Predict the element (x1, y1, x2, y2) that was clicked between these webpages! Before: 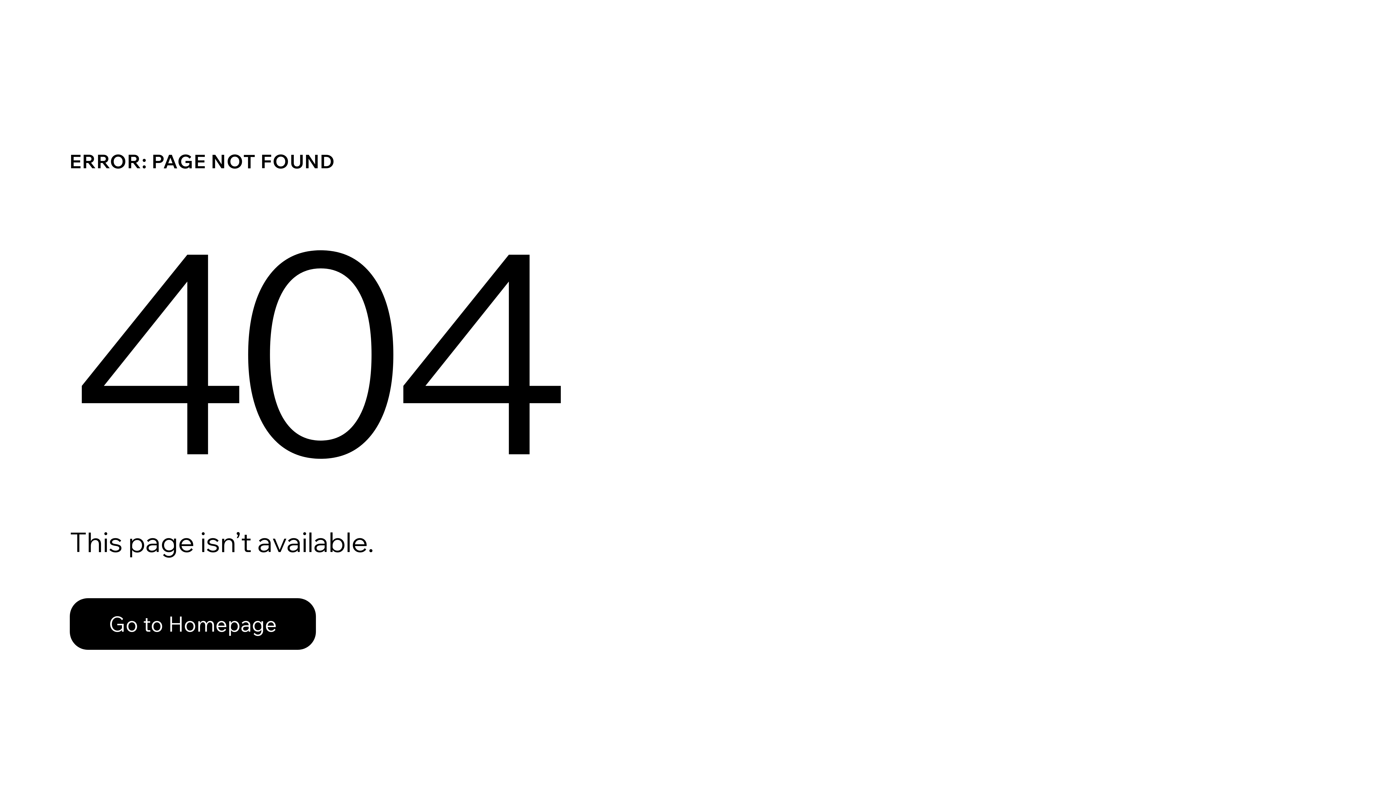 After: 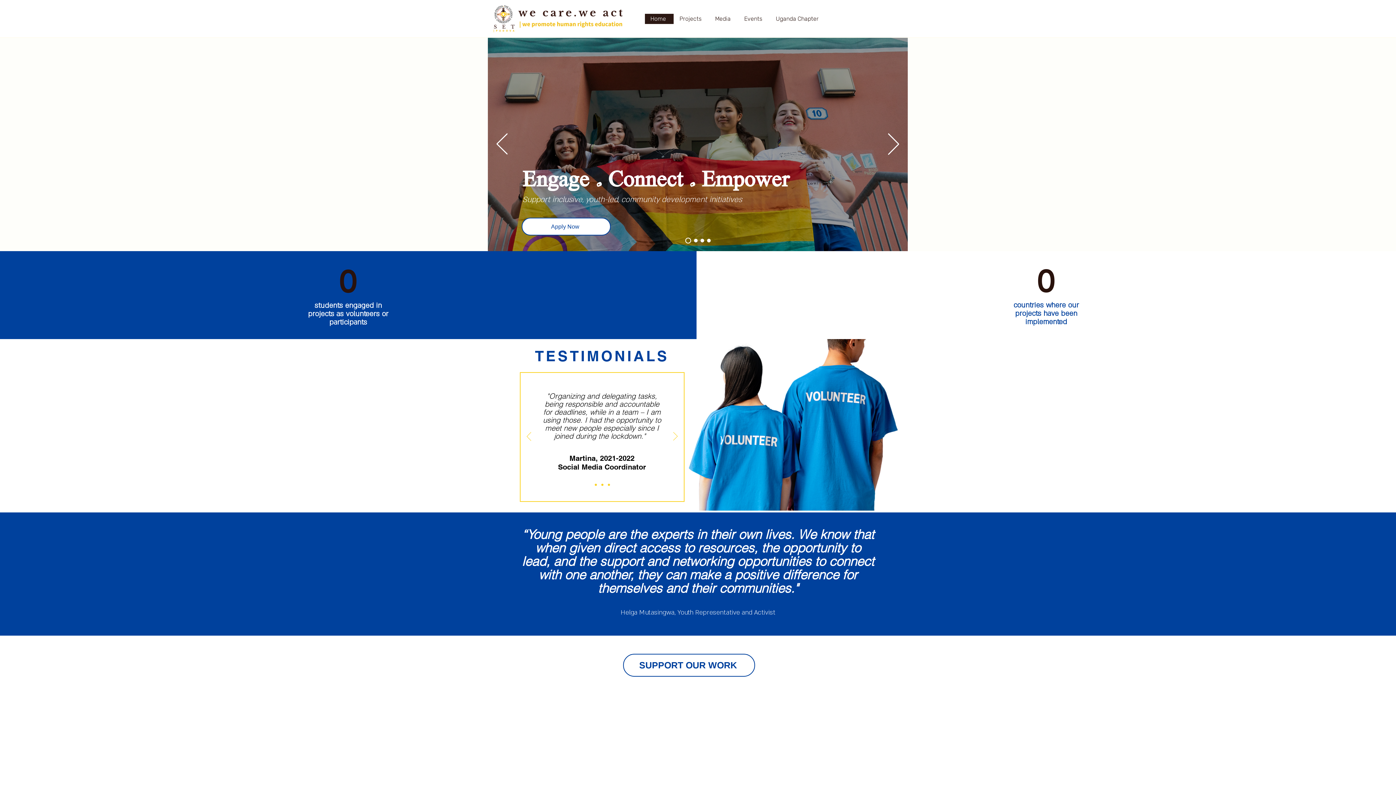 Action: label: Go to Homepage bbox: (69, 582, 768, 659)